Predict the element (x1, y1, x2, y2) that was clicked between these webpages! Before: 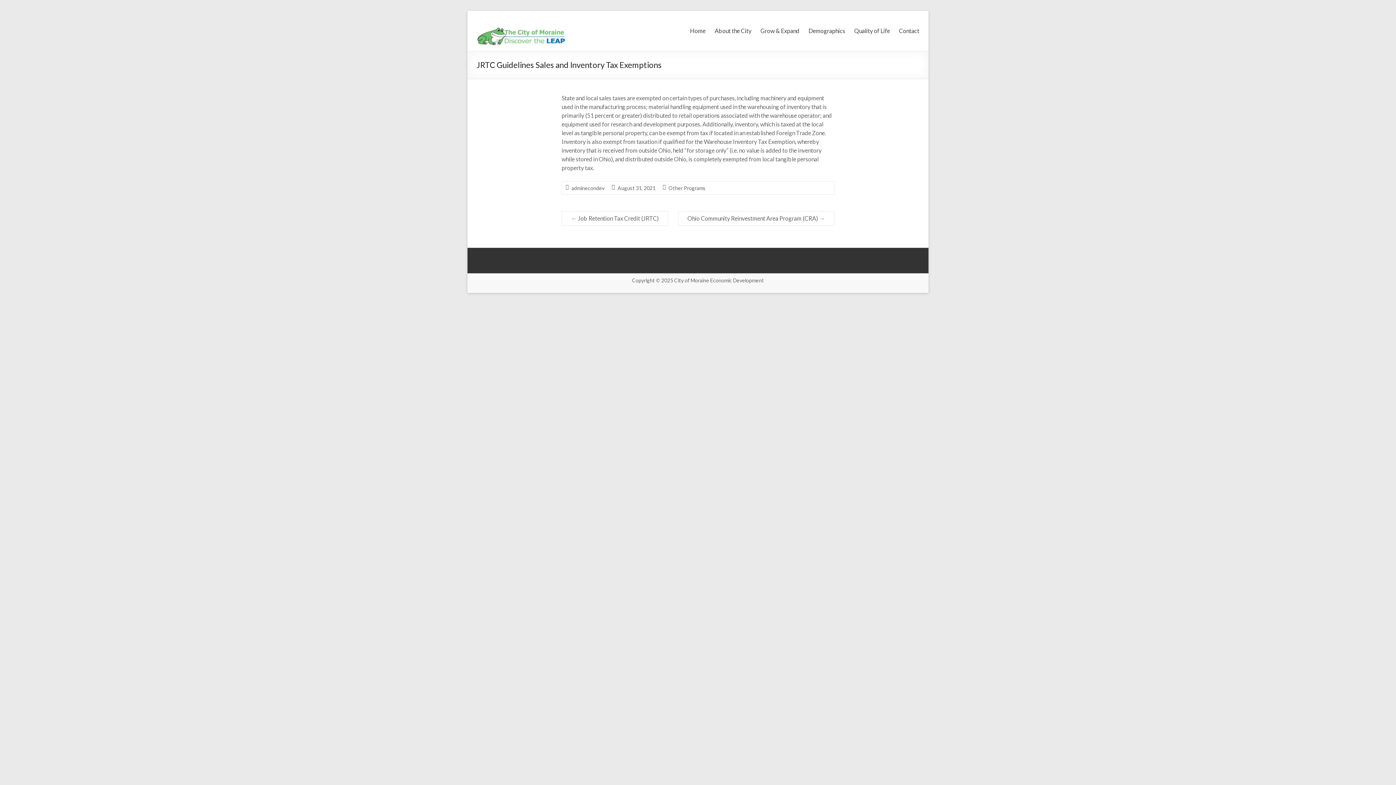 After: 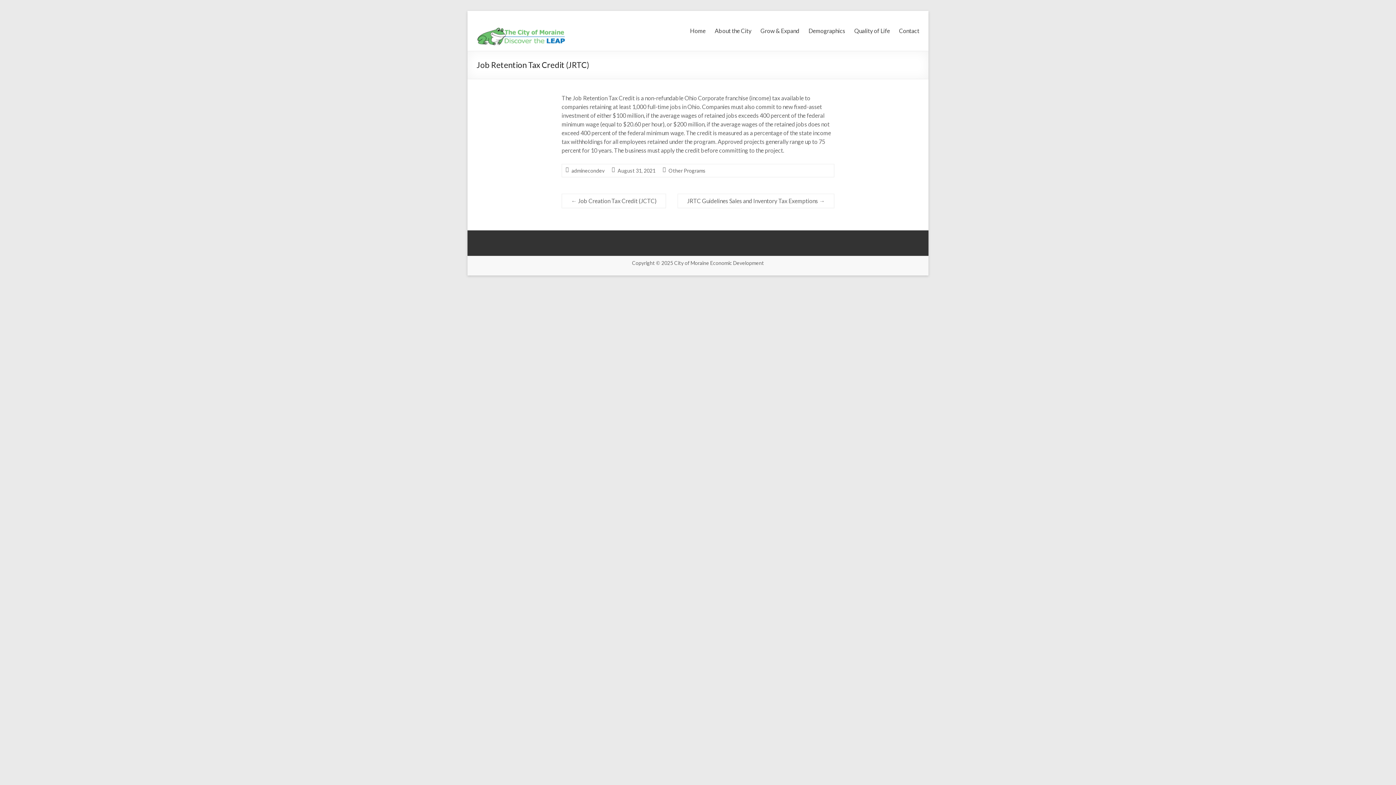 Action: bbox: (561, 211, 668, 225) label: ← Job Retention Tax Credit (JRTC)